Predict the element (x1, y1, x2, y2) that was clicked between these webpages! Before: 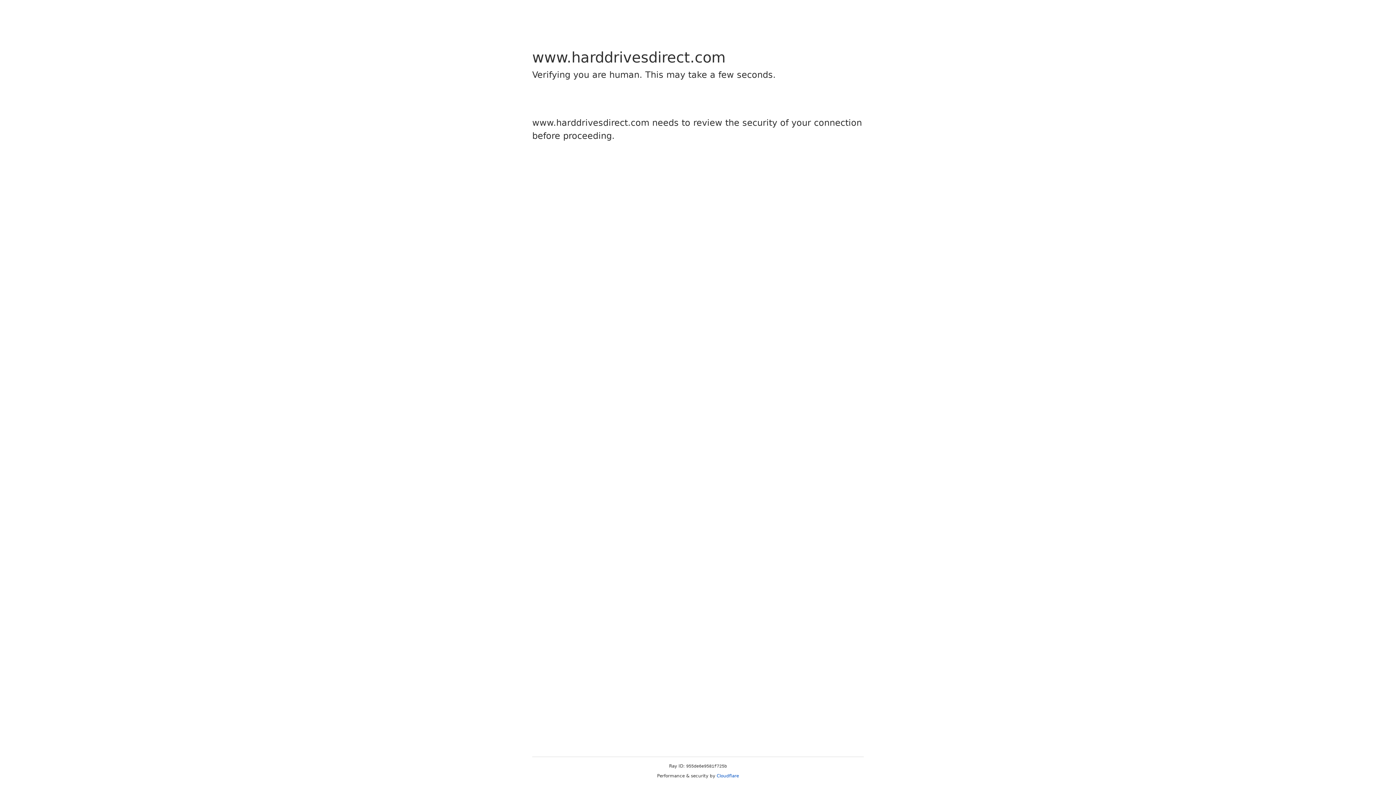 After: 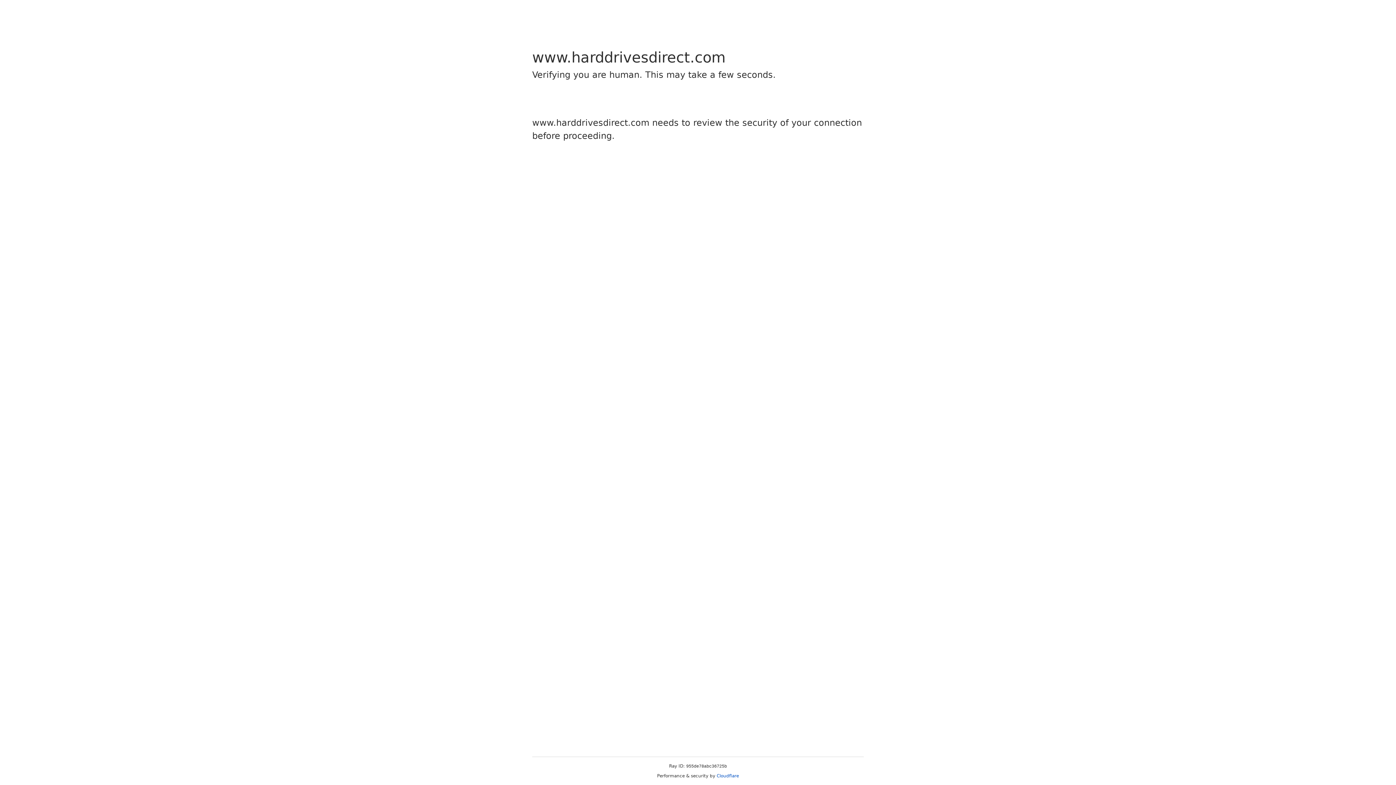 Action: bbox: (716, 773, 739, 778) label: Cloudflare